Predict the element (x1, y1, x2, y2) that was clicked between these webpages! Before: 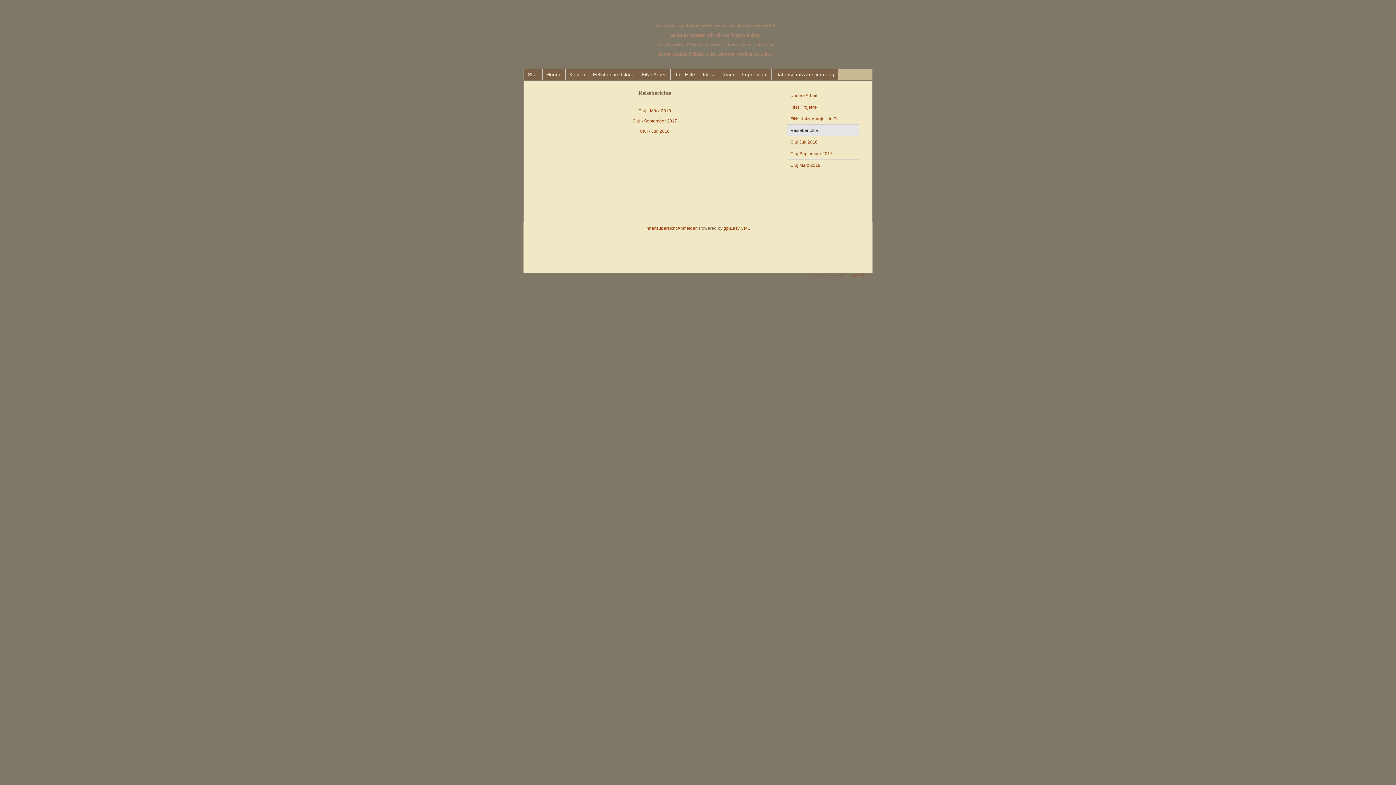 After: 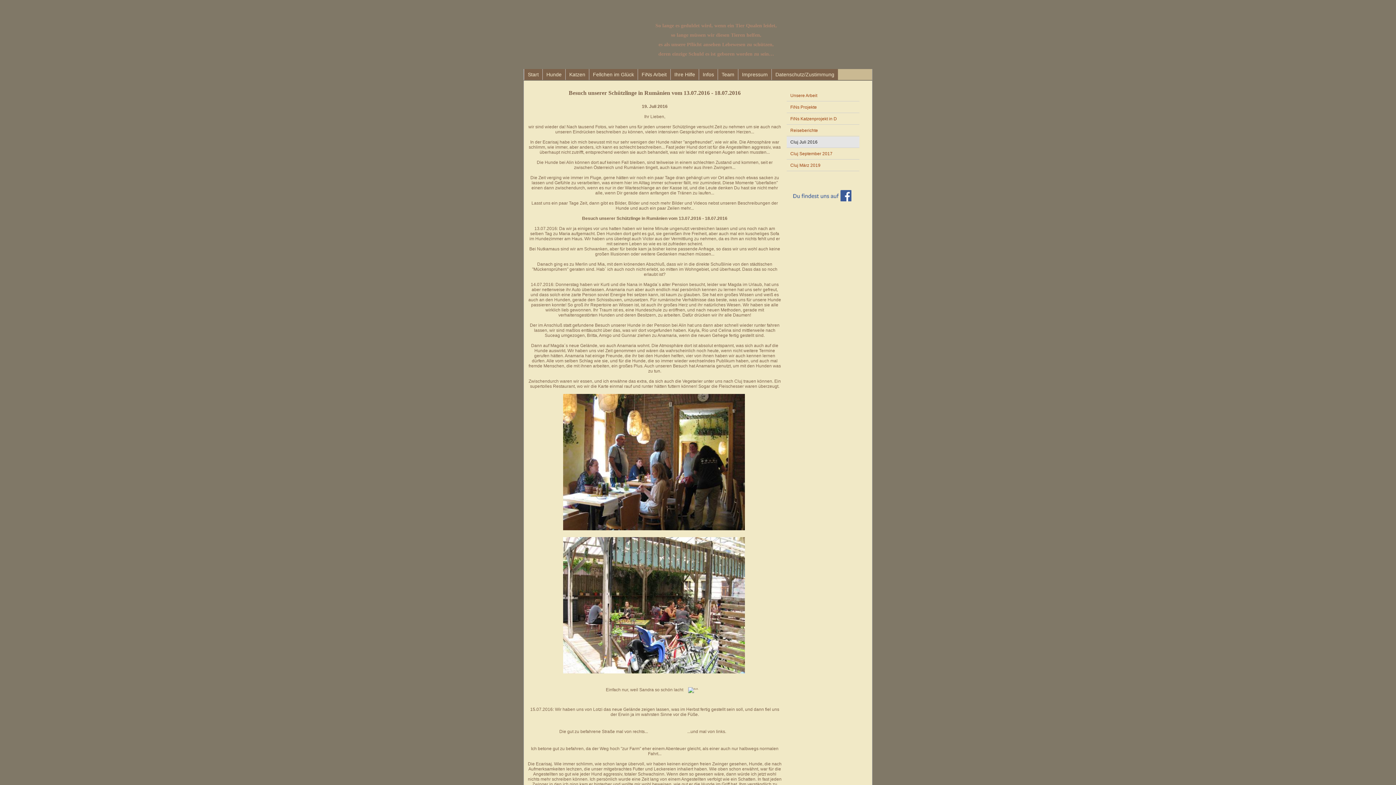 Action: bbox: (786, 136, 859, 148) label: Cluj Juli 2016